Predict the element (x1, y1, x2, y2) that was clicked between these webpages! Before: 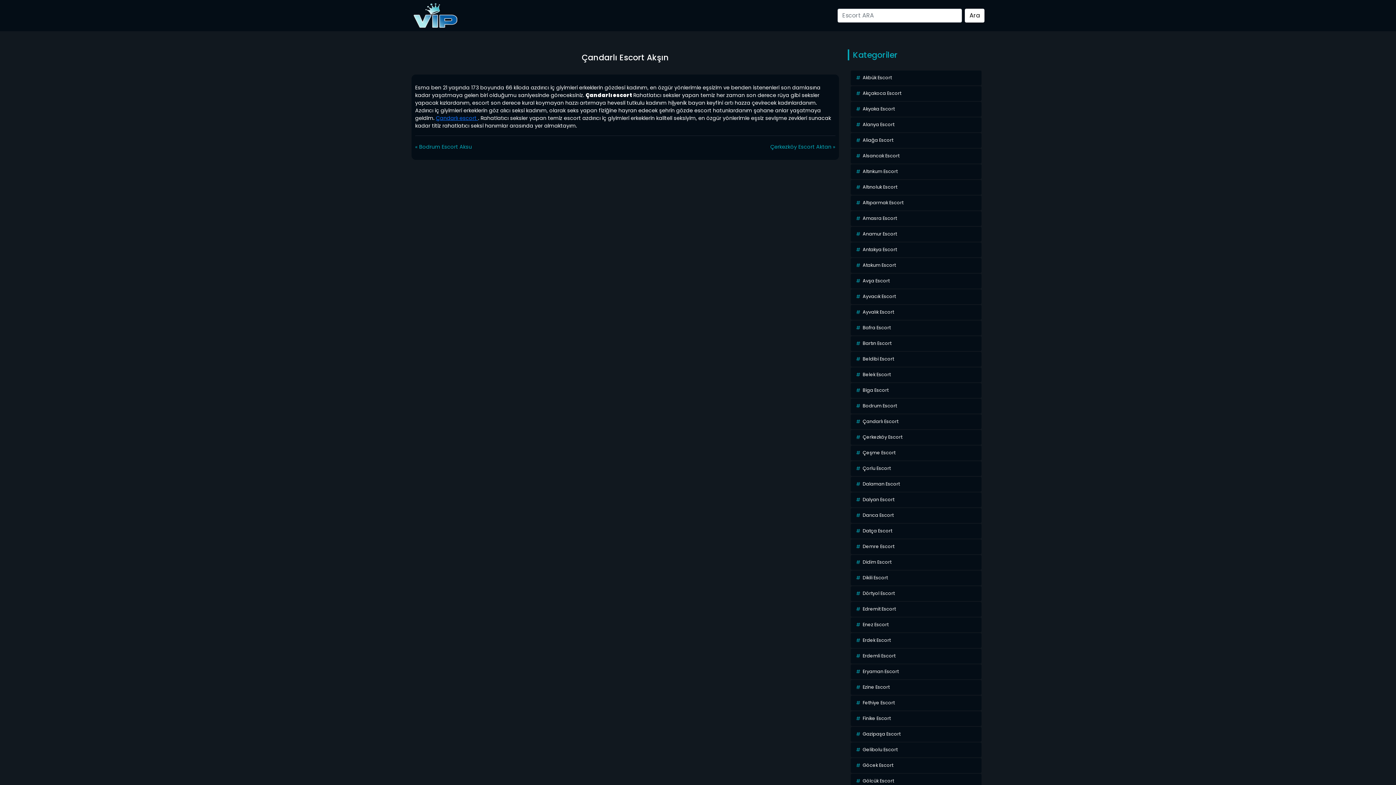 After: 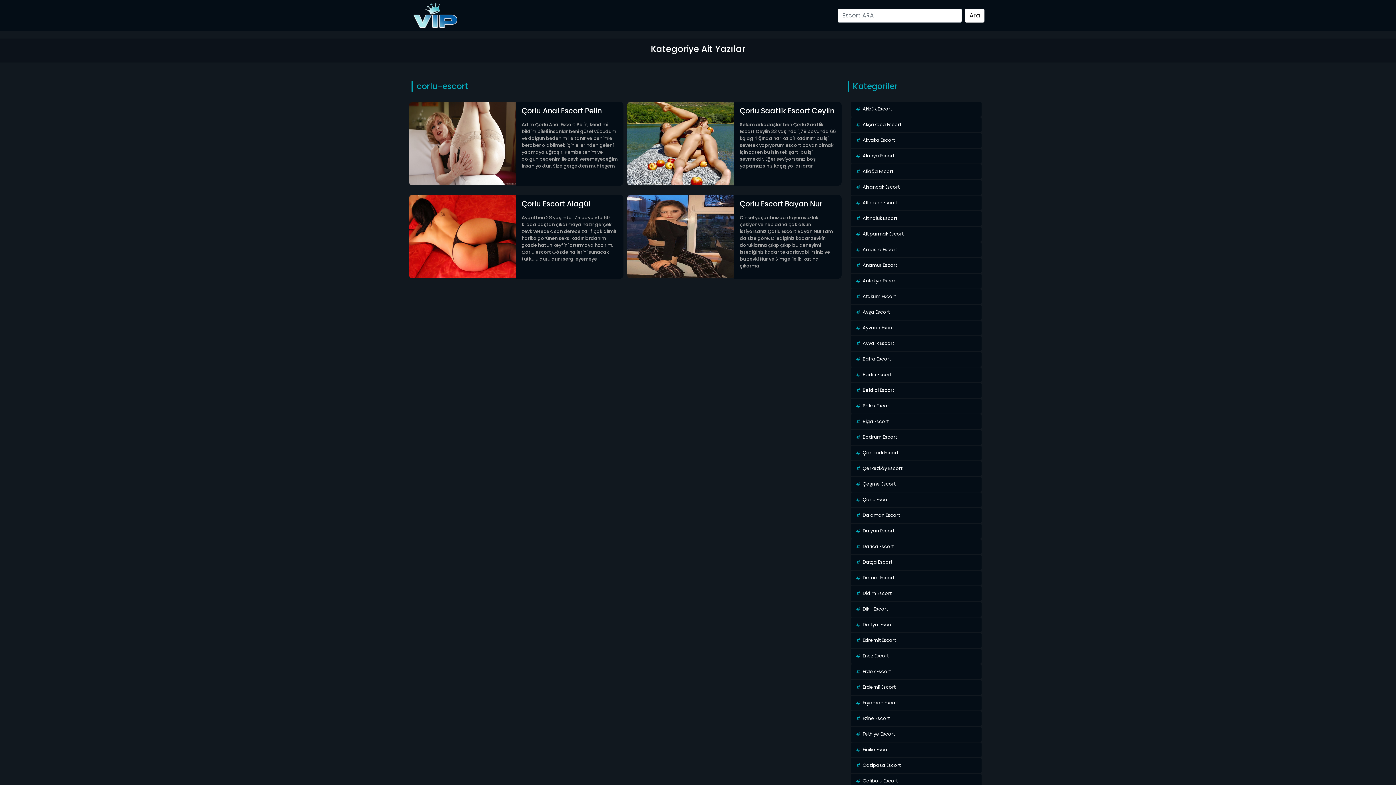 Action: label: Çorlu Escort bbox: (850, 461, 981, 476)